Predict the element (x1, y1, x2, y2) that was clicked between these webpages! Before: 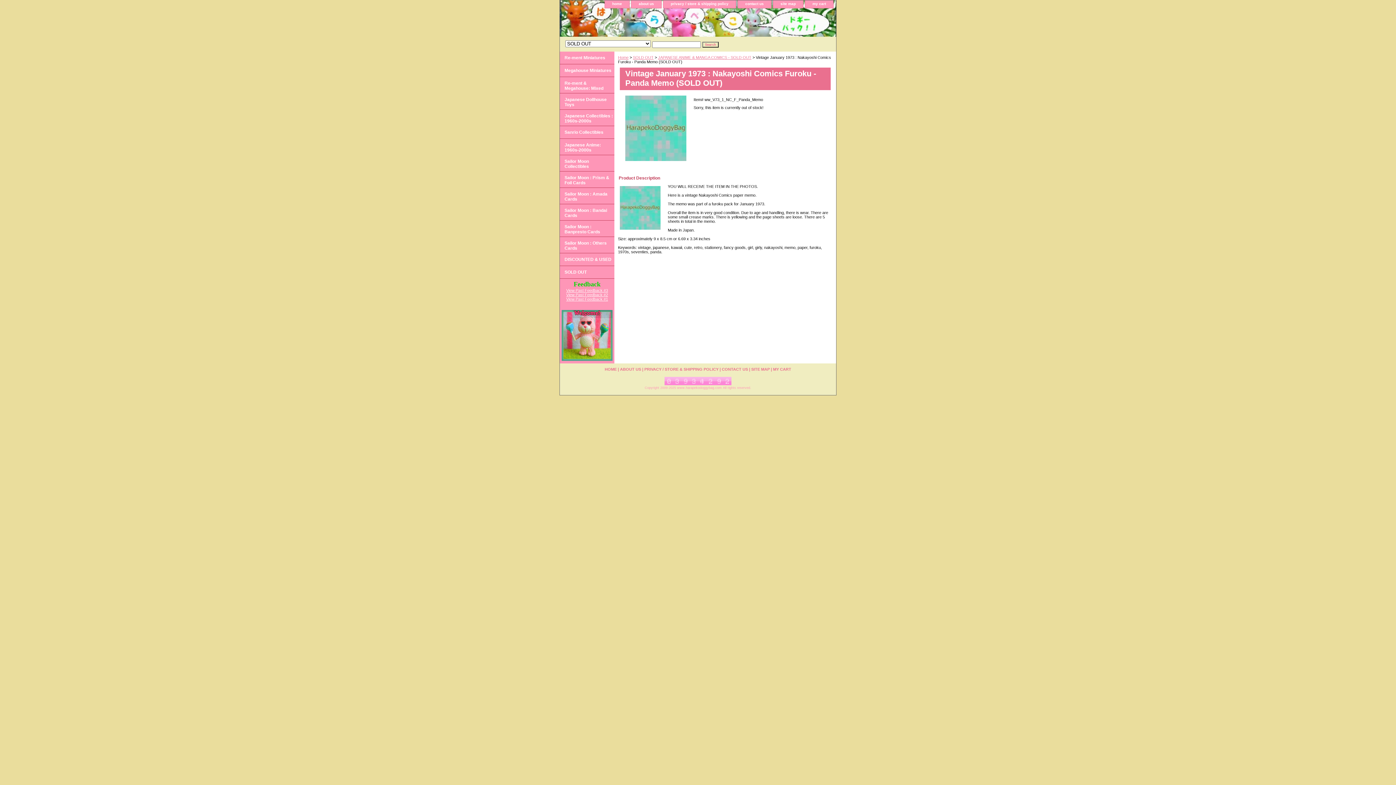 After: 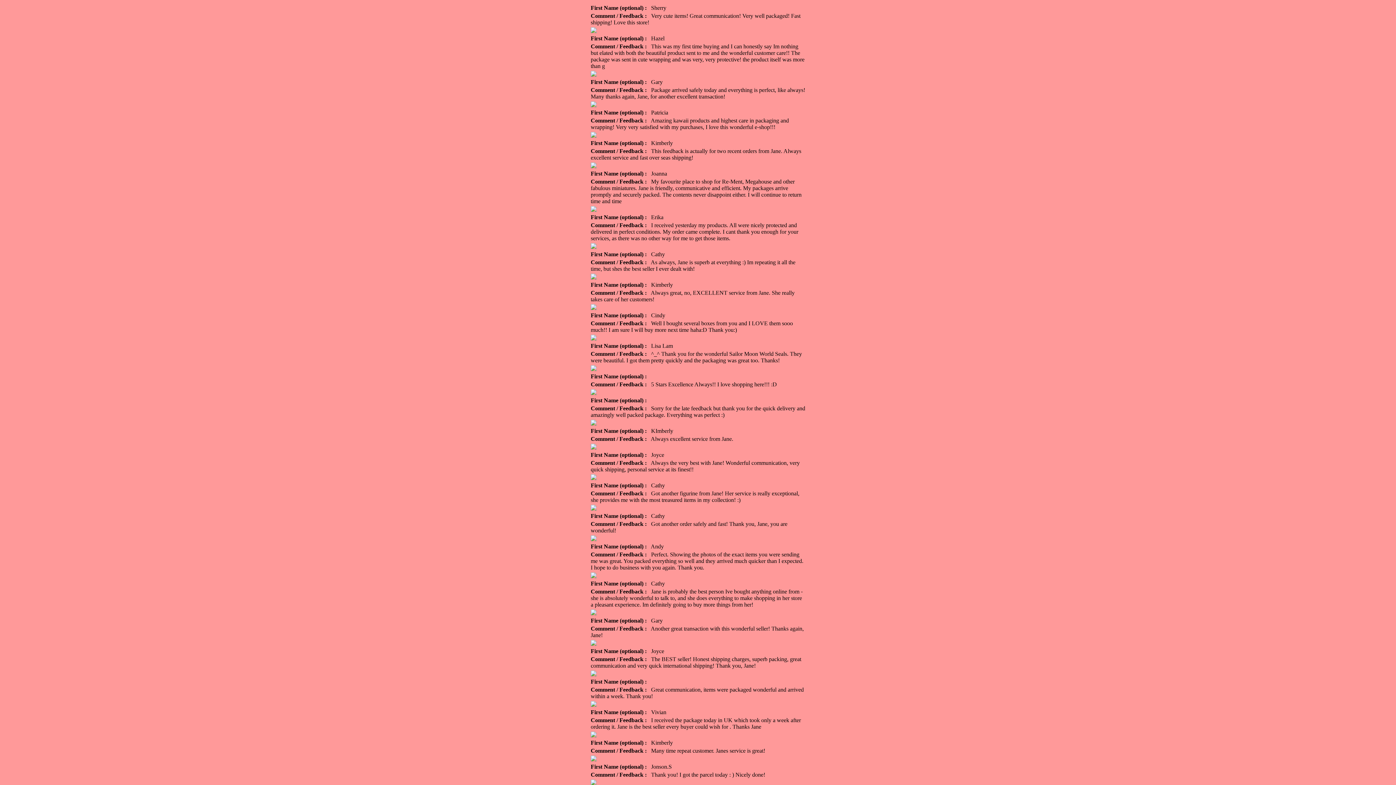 Action: label: View Past Feedback #3 bbox: (564, 286, 610, 294)